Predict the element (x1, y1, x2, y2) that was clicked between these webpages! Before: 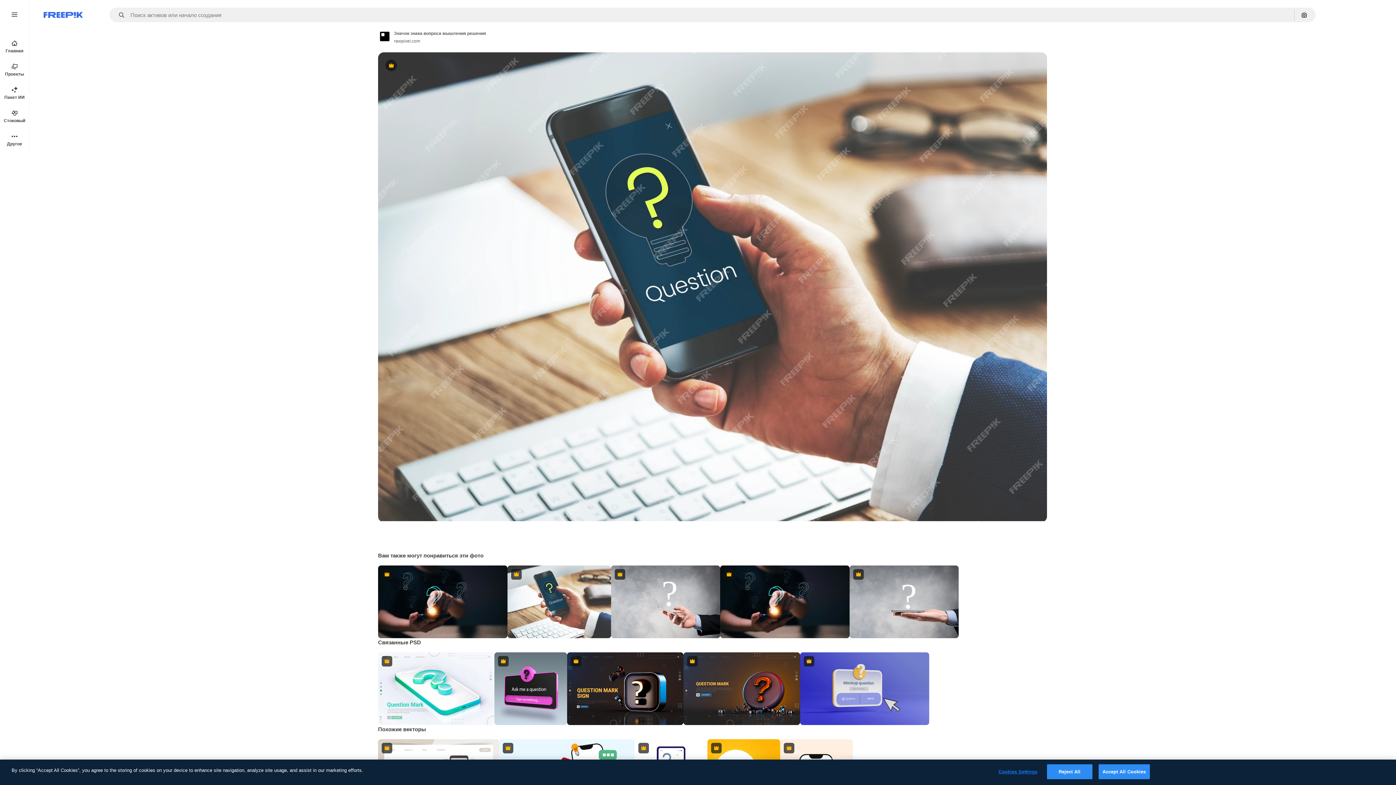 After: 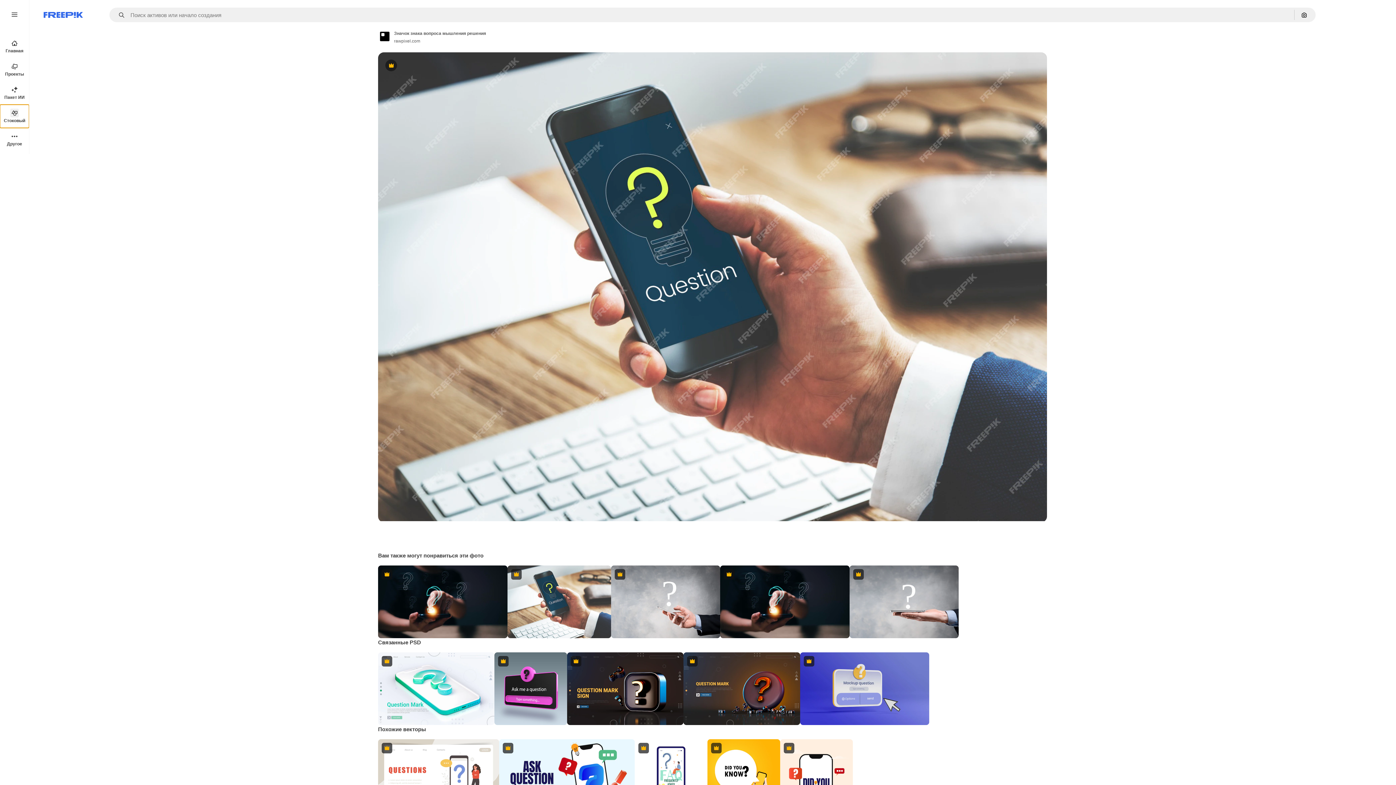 Action: label: Стоковый bbox: (0, 104, 29, 128)